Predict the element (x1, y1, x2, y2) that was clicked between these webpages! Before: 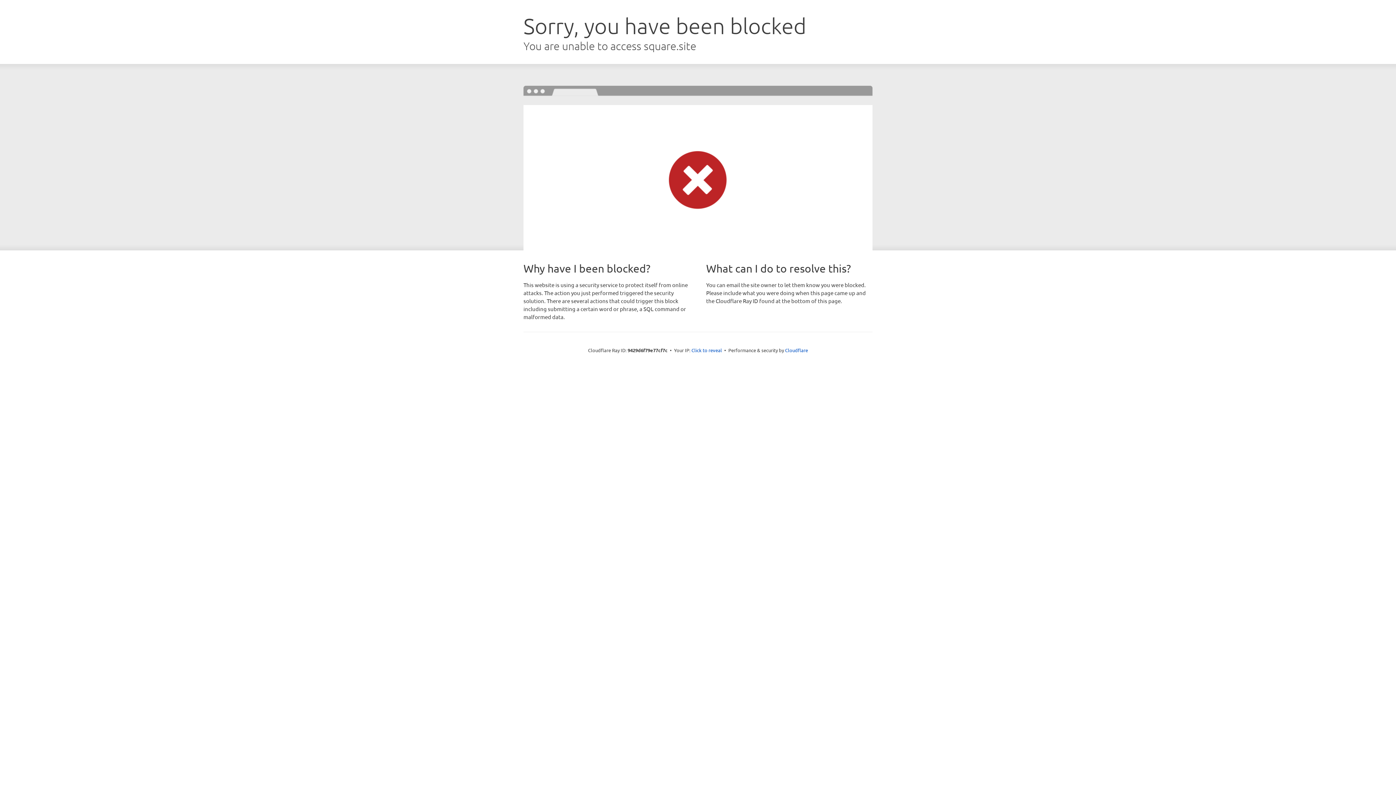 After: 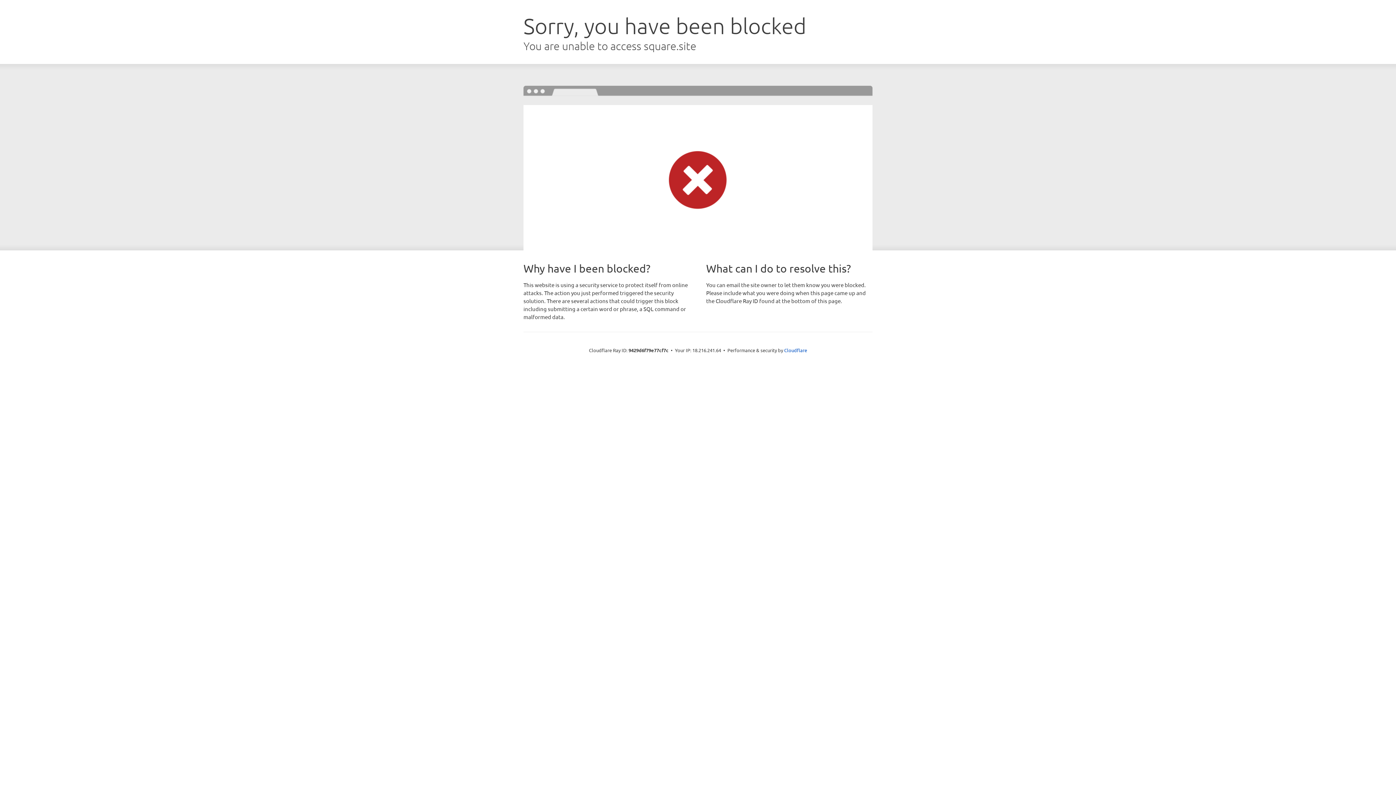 Action: label: Click to reveal bbox: (691, 346, 722, 353)